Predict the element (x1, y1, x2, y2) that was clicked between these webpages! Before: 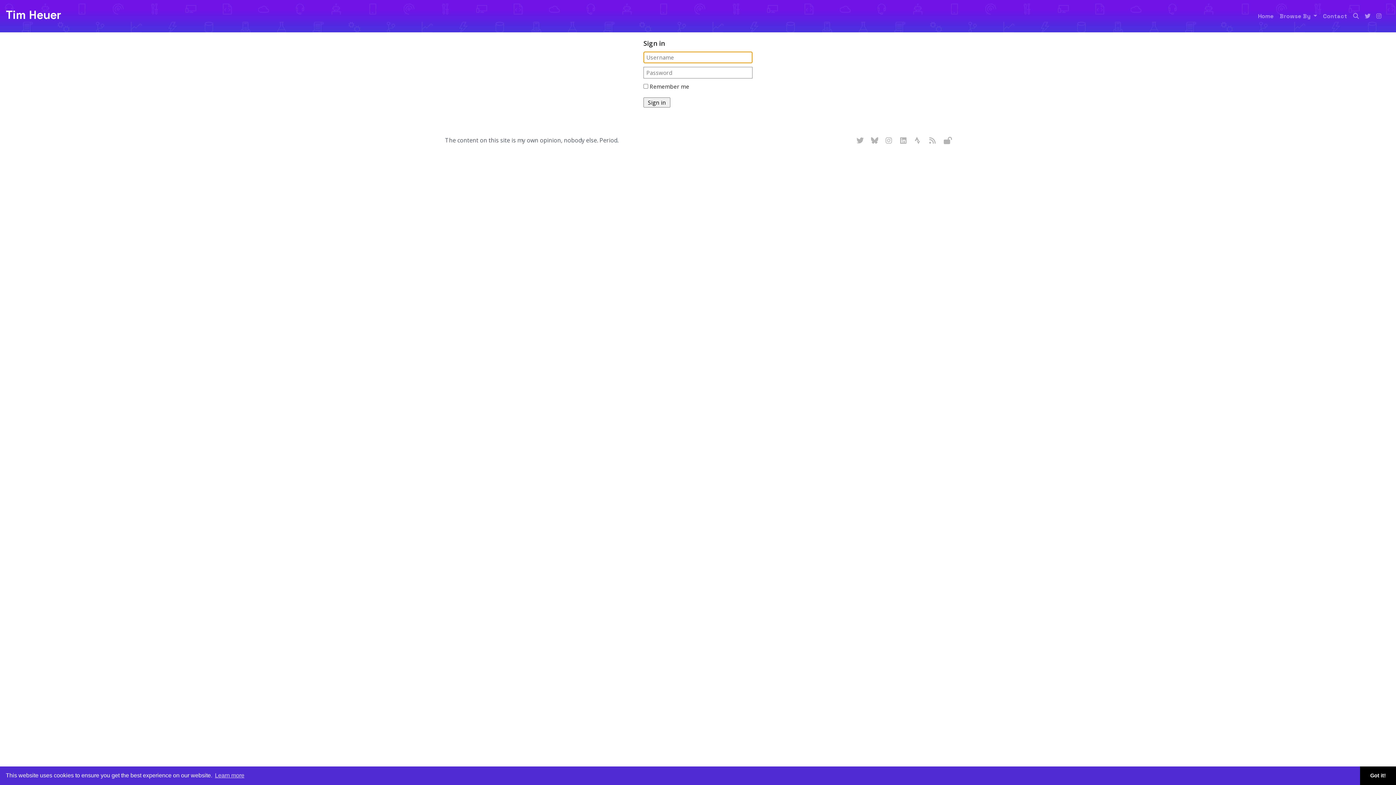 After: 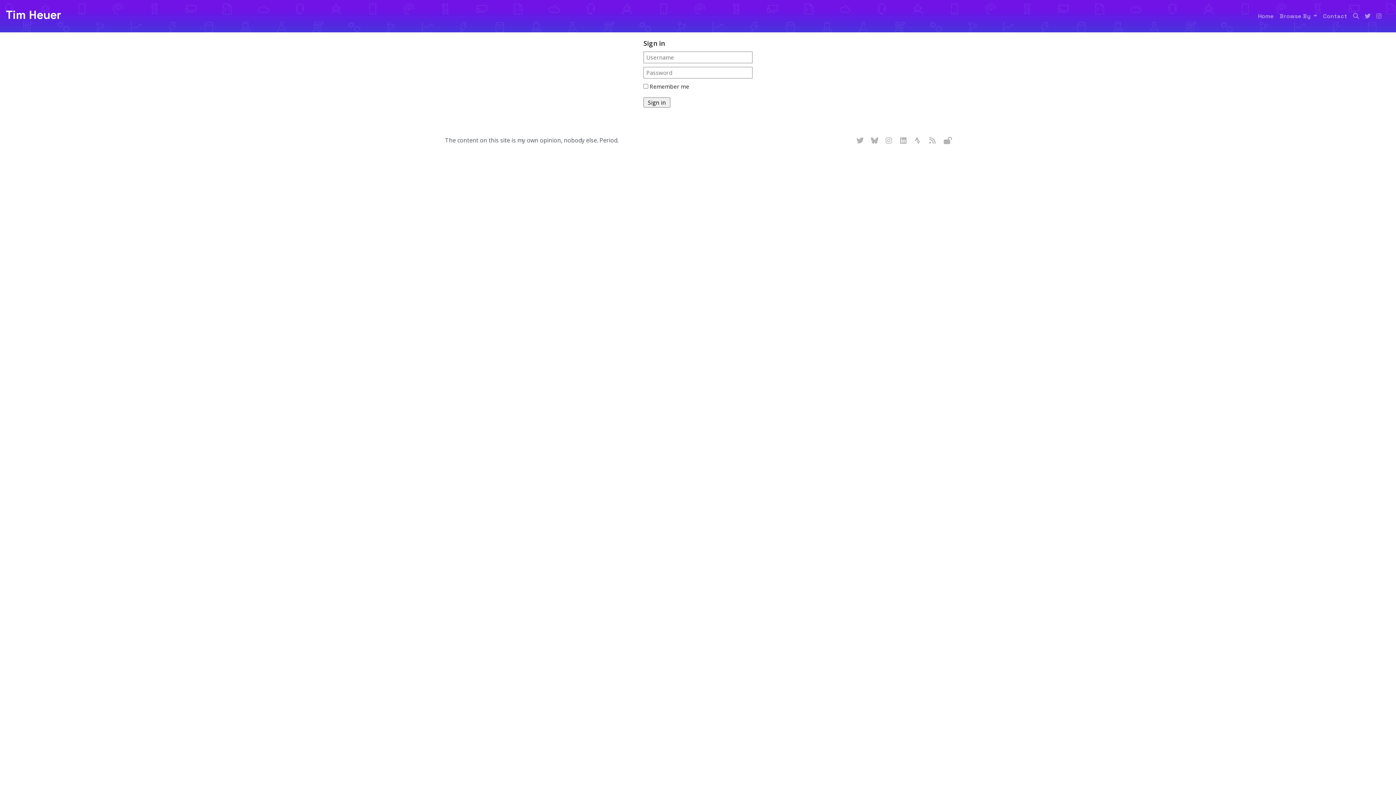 Action: bbox: (1360, 766, 1396, 785) label: dismiss cookie message